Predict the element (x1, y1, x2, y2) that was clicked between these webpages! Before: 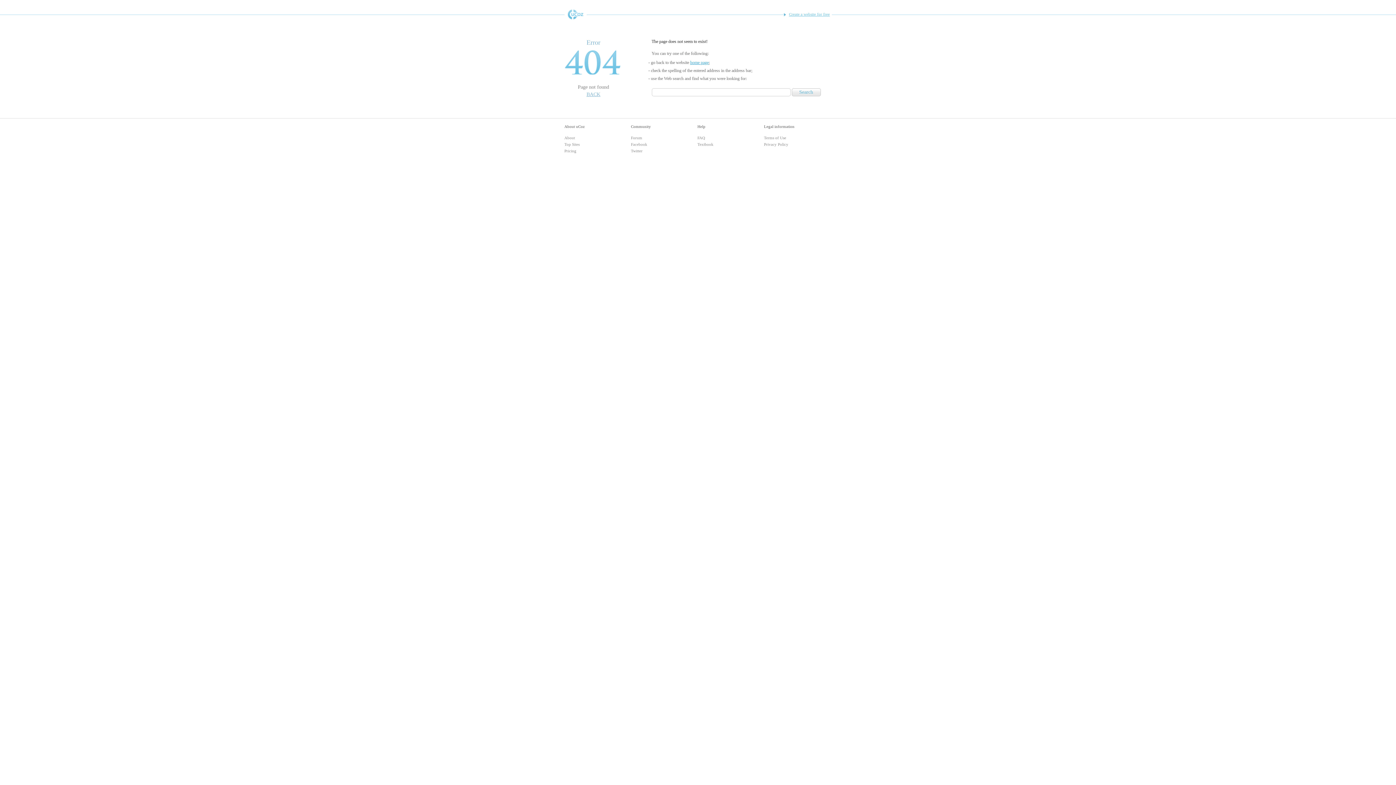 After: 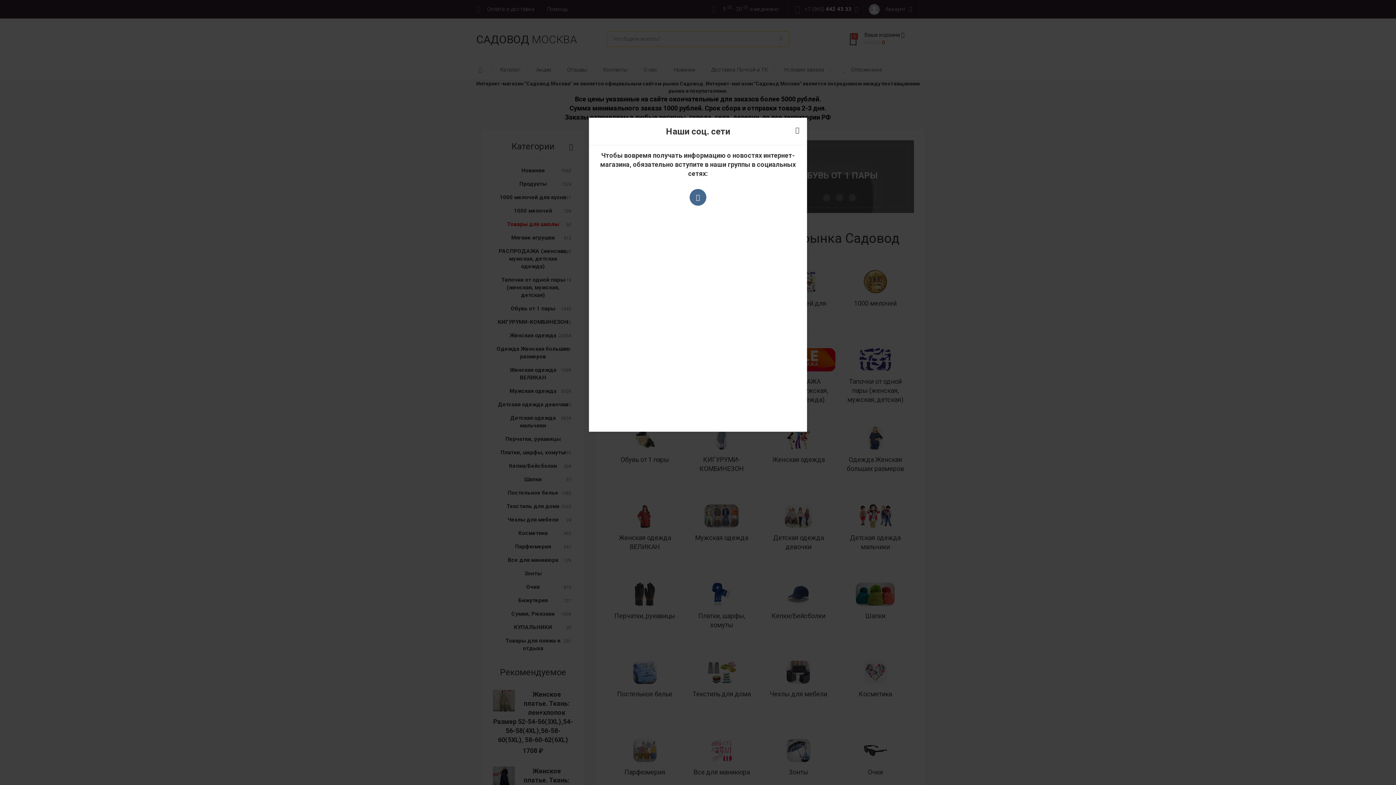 Action: label: home page bbox: (690, 60, 708, 65)